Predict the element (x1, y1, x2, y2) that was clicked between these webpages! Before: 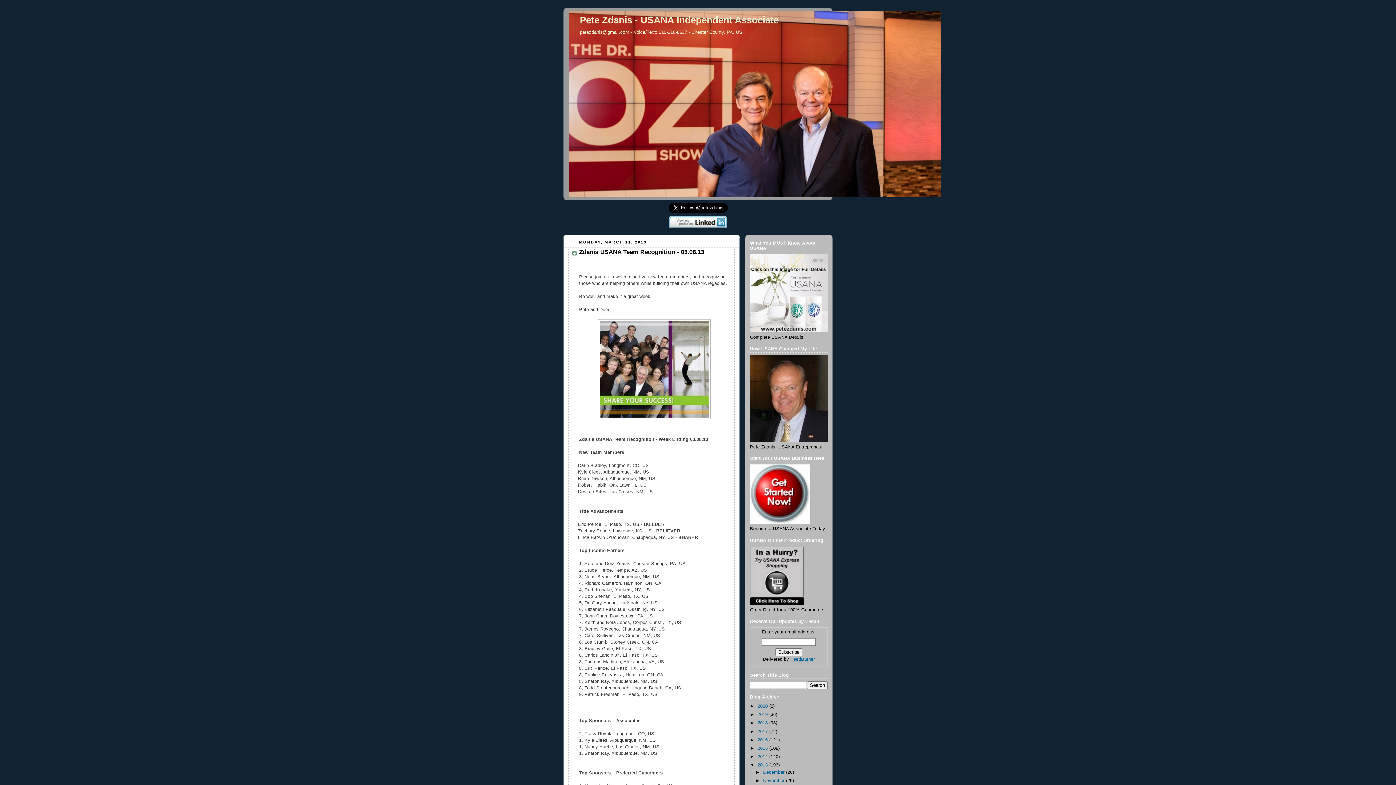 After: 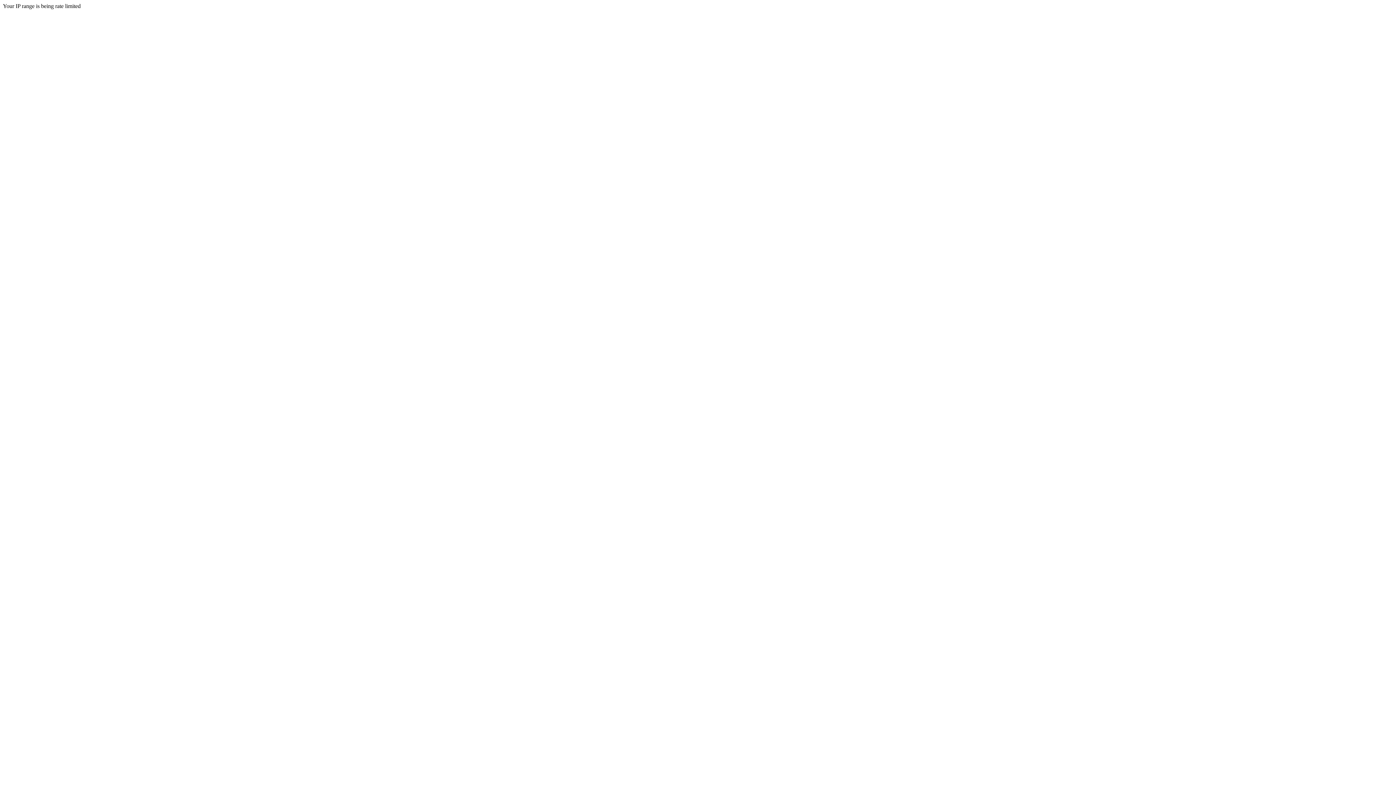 Action: bbox: (750, 438, 828, 443)